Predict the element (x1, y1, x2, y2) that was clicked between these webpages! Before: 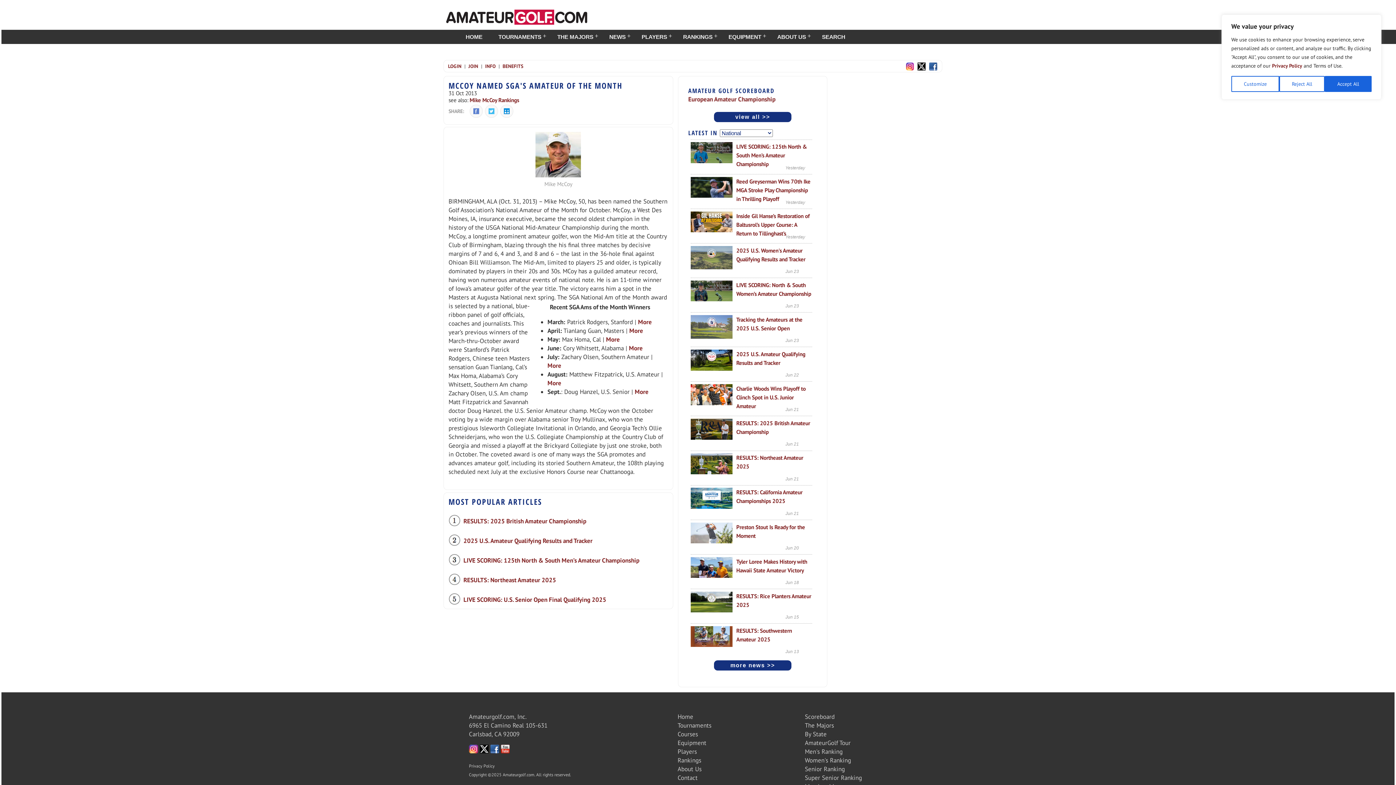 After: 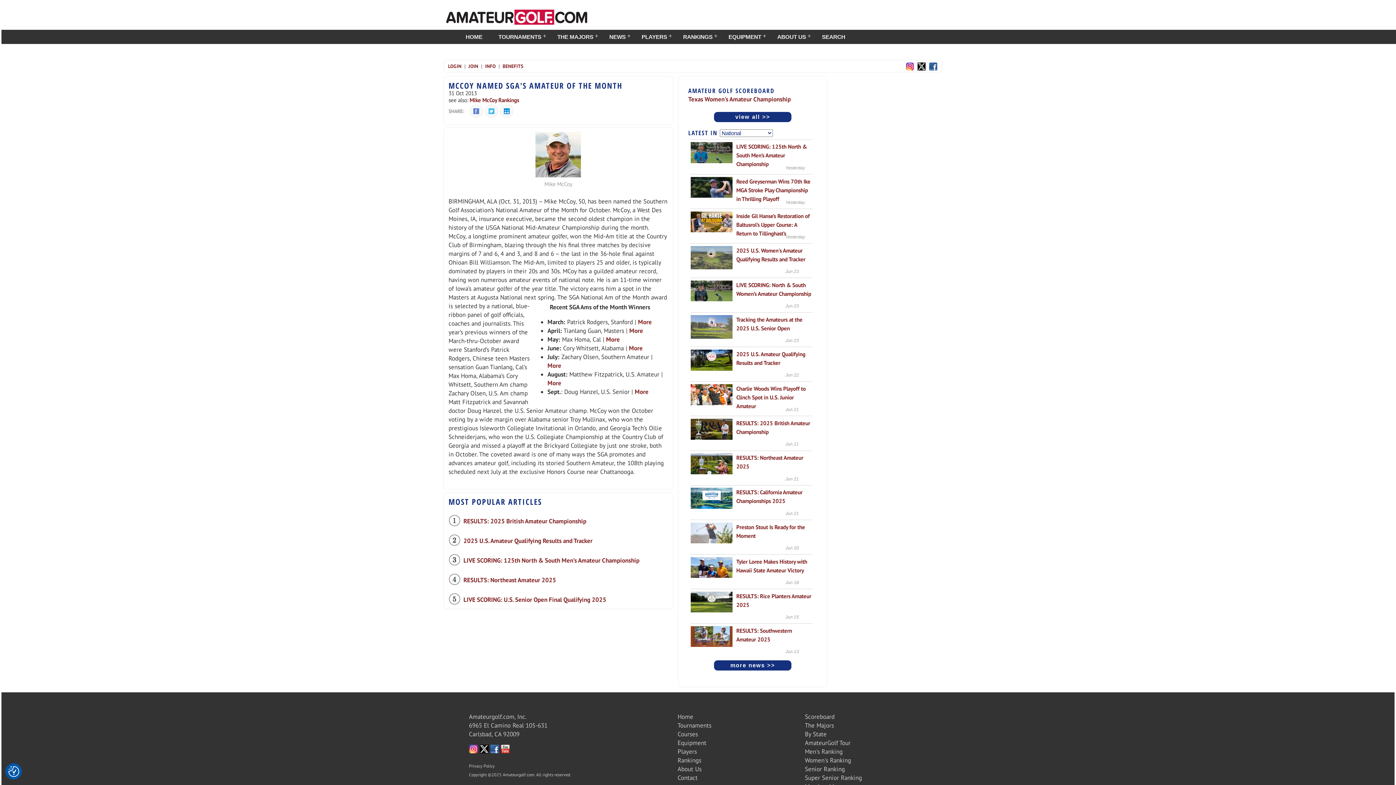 Action: bbox: (1279, 76, 1325, 92) label: Reject All